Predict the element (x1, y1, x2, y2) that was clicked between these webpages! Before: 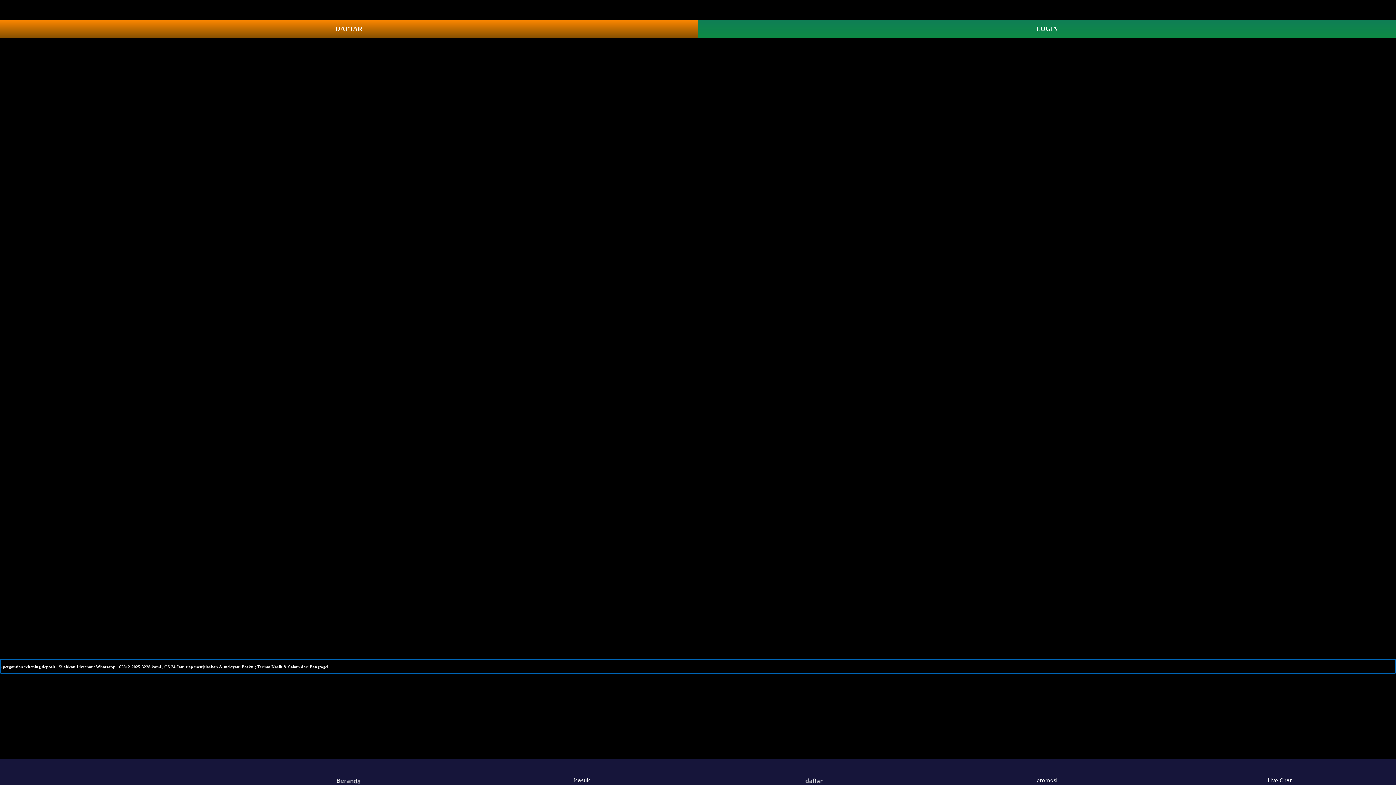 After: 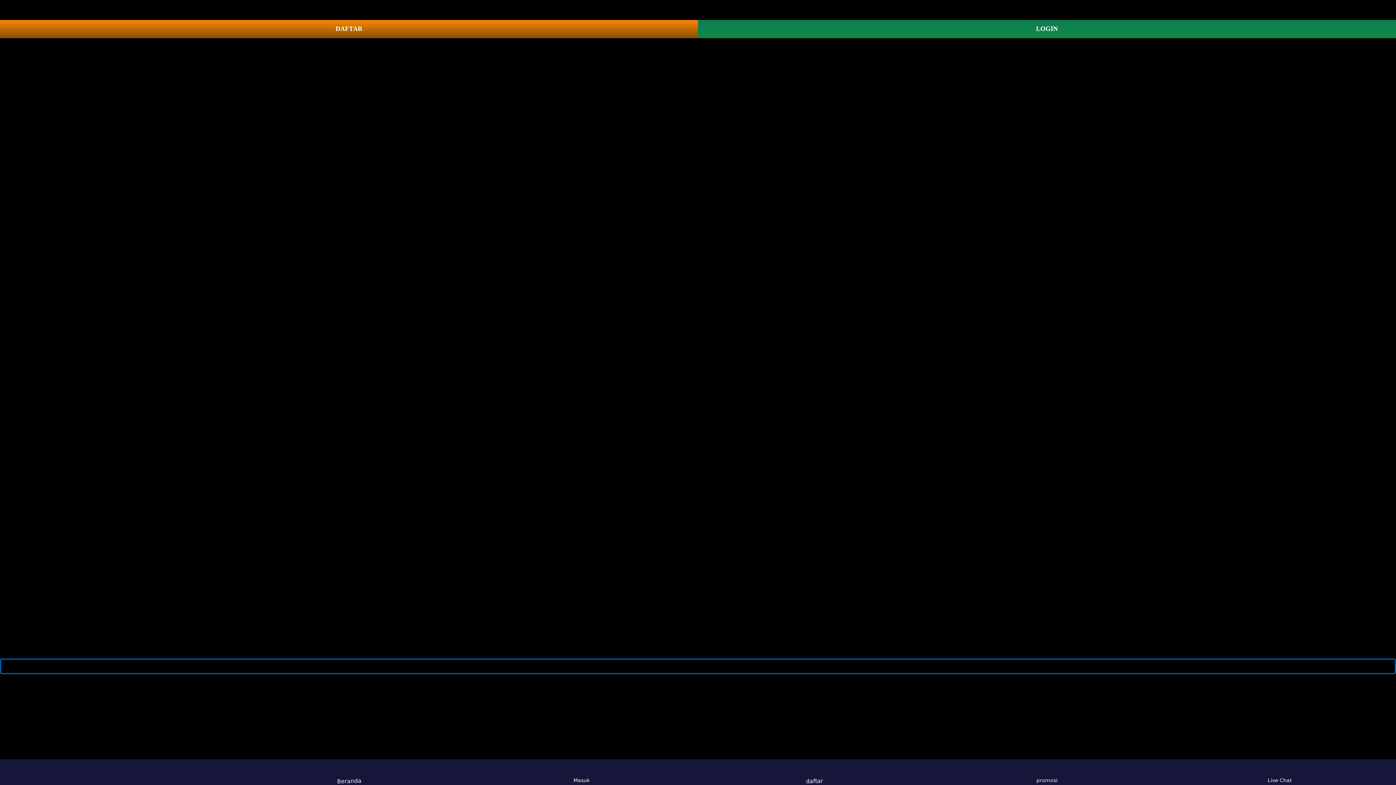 Action: label: Masuk bbox: (563, 761, 600, 783)